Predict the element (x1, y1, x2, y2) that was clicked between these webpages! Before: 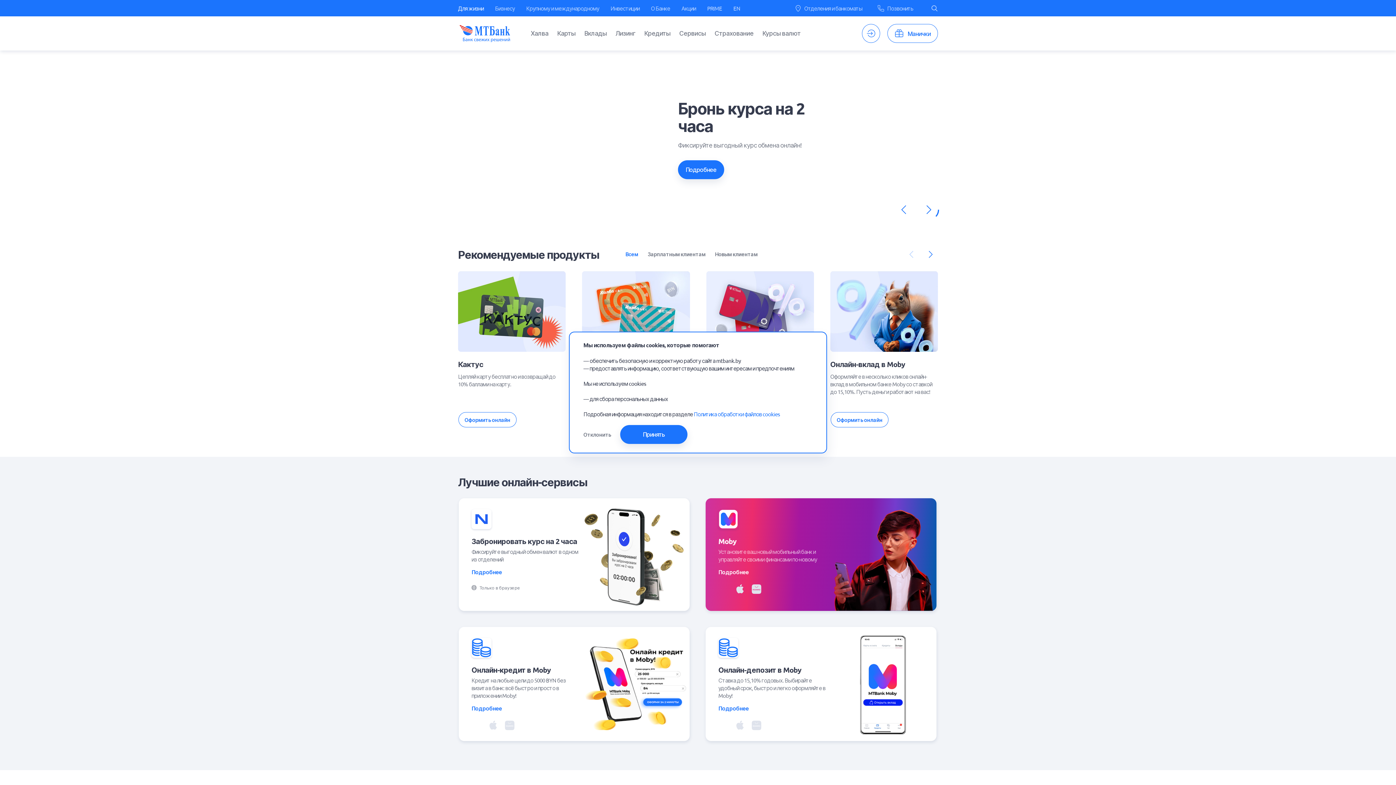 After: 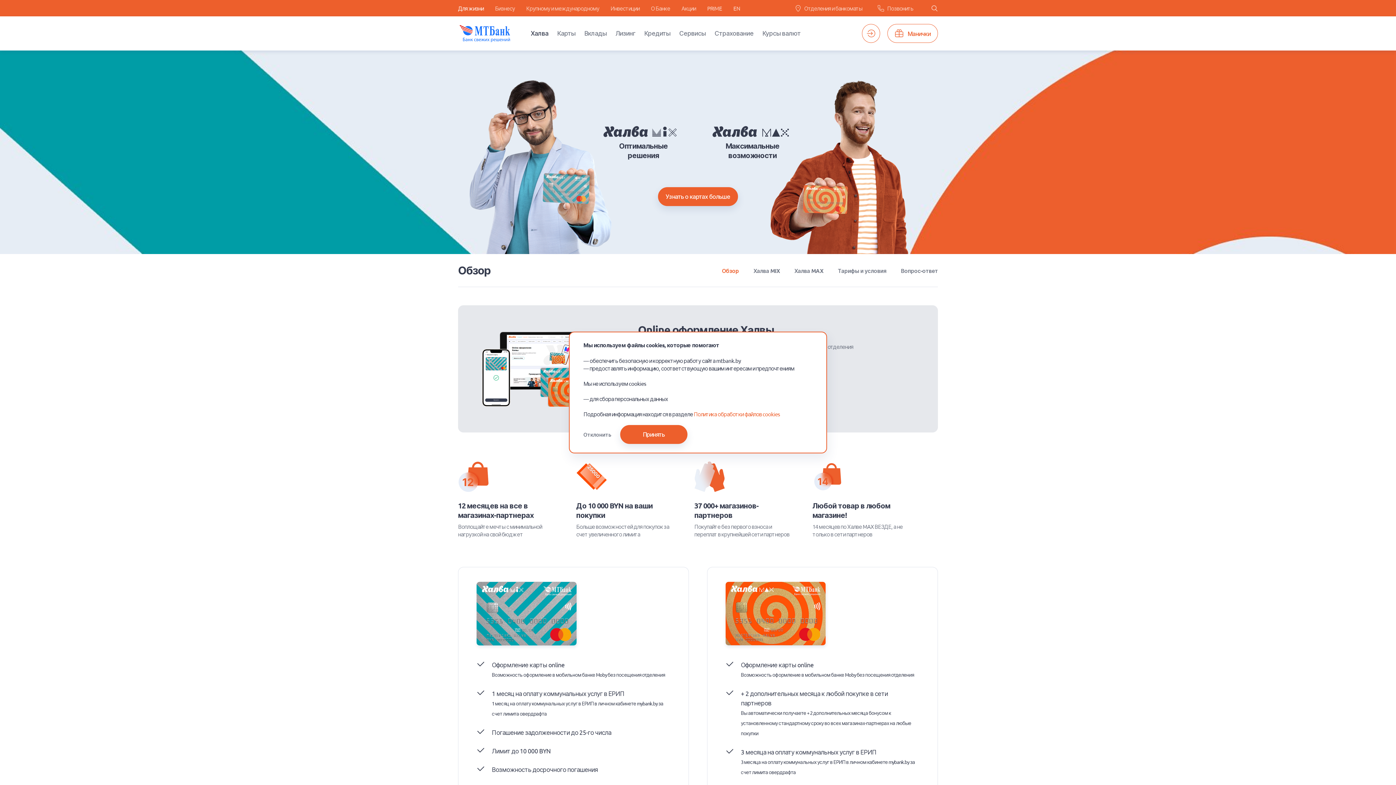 Action: label: Халва bbox: (525, 16, 552, 50)